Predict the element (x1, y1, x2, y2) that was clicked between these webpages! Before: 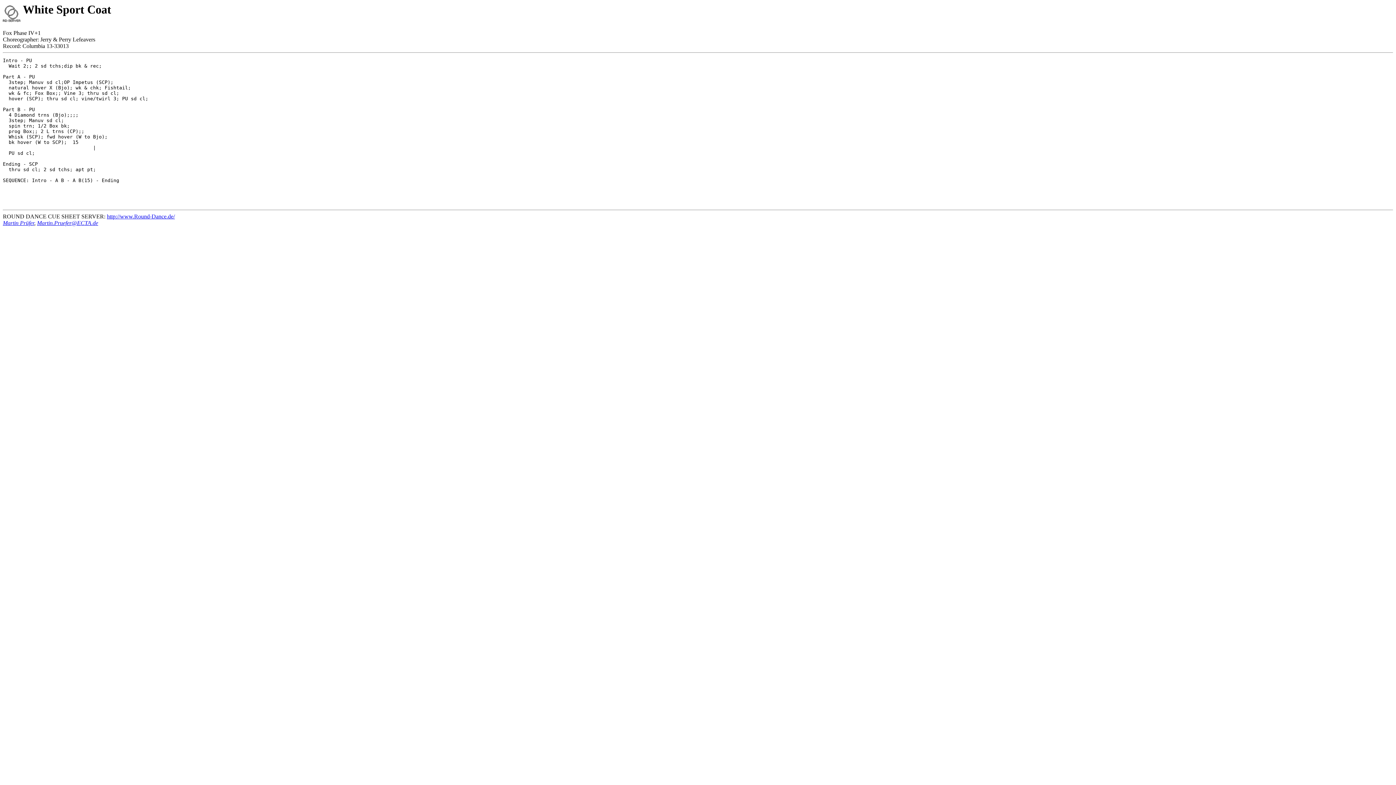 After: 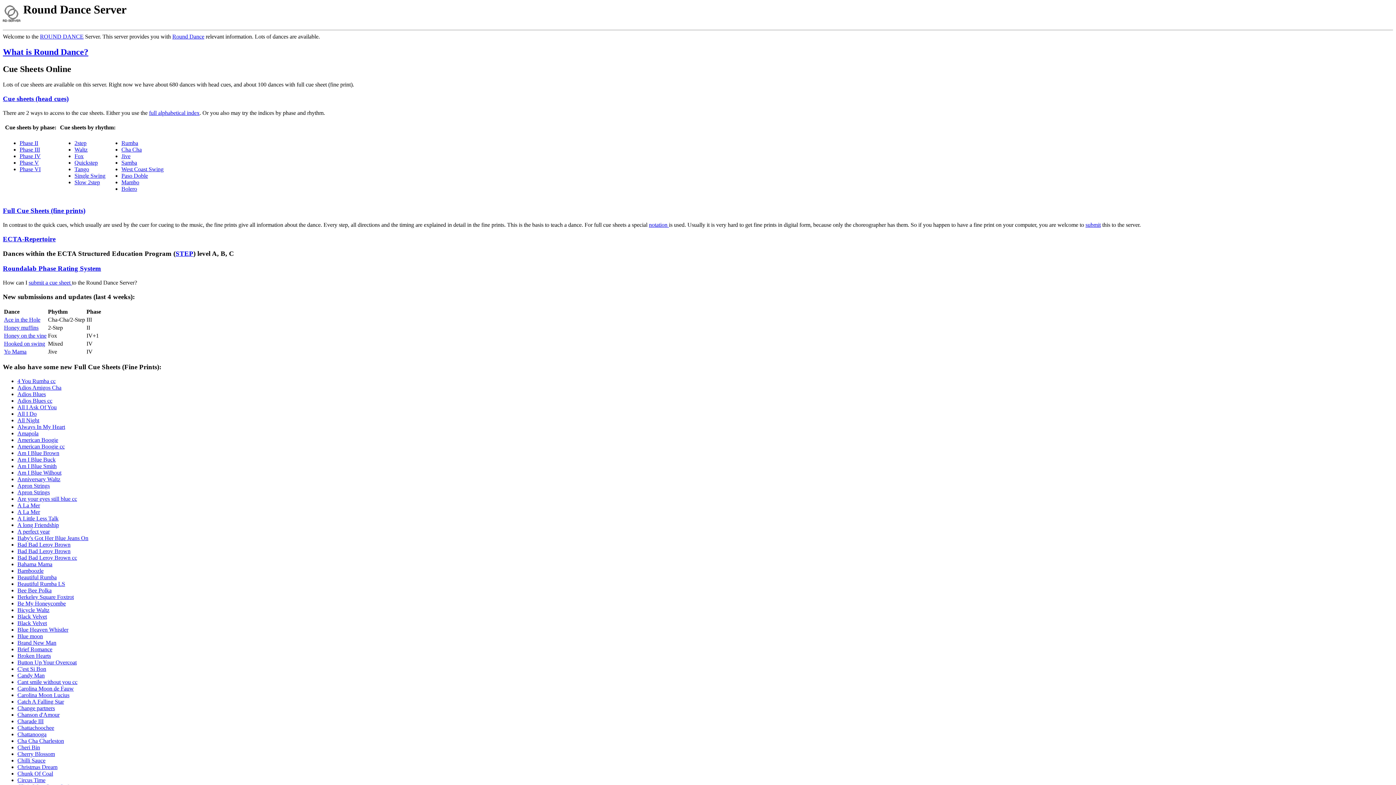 Action: bbox: (106, 213, 174, 219) label: http://www.Round-Dance.de/